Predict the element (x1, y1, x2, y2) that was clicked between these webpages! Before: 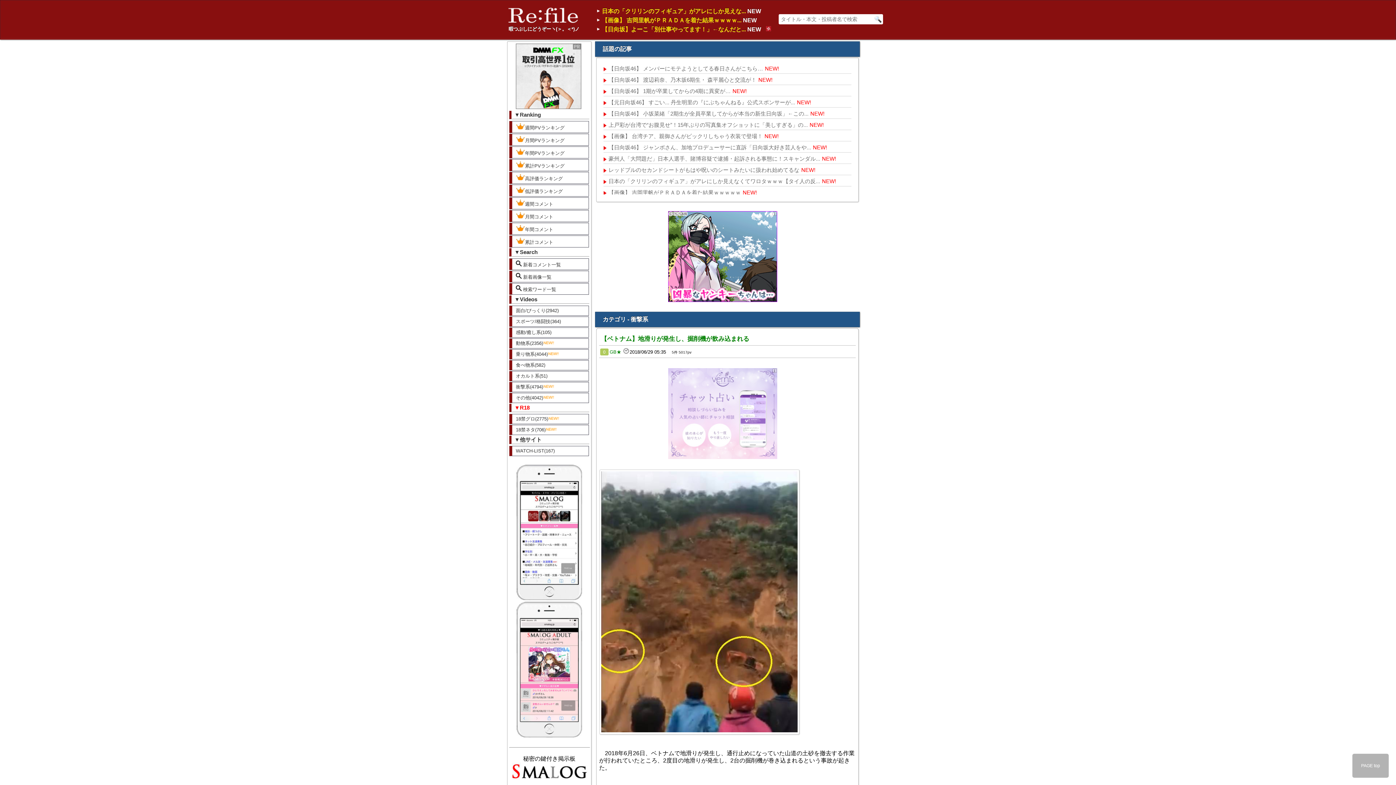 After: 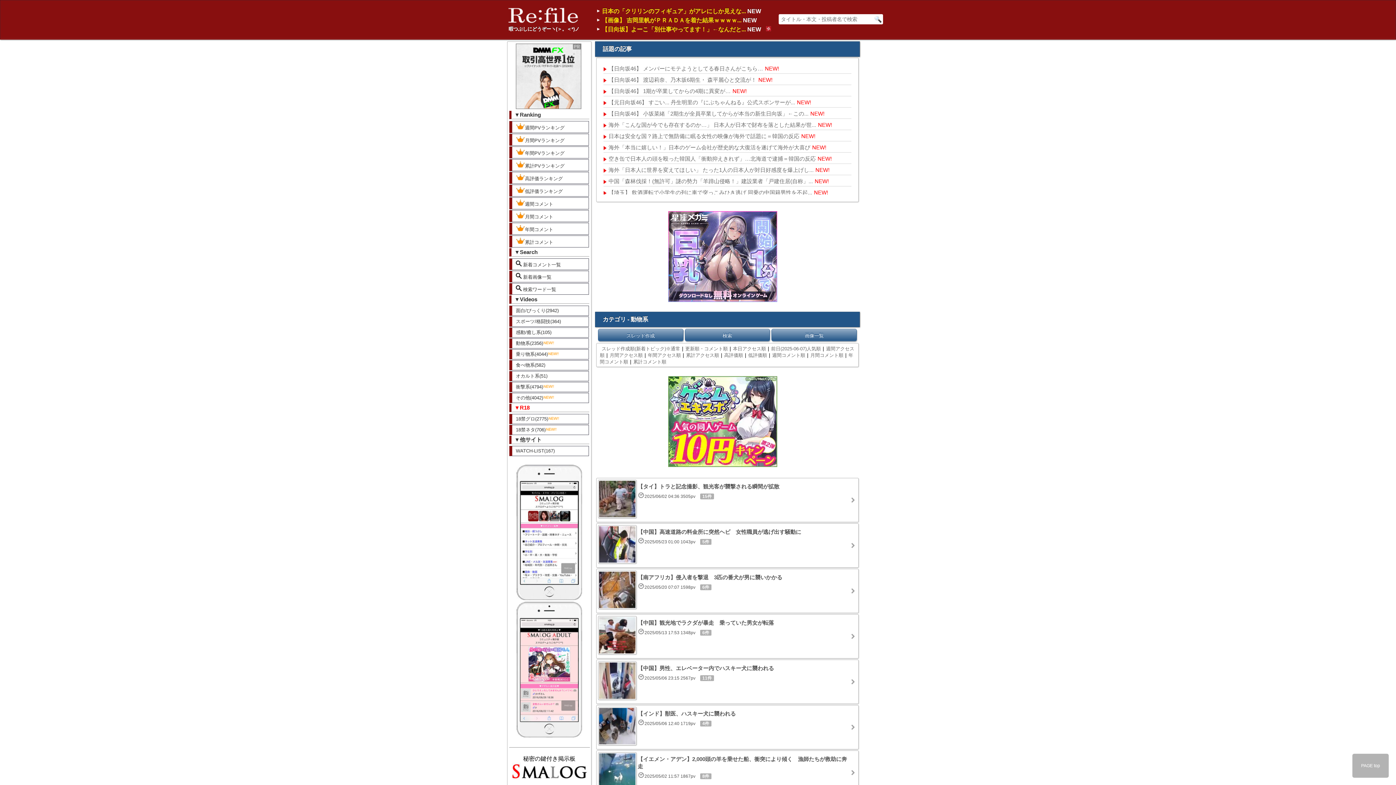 Action: label: 動物系(2356) bbox: (509, 338, 589, 348)